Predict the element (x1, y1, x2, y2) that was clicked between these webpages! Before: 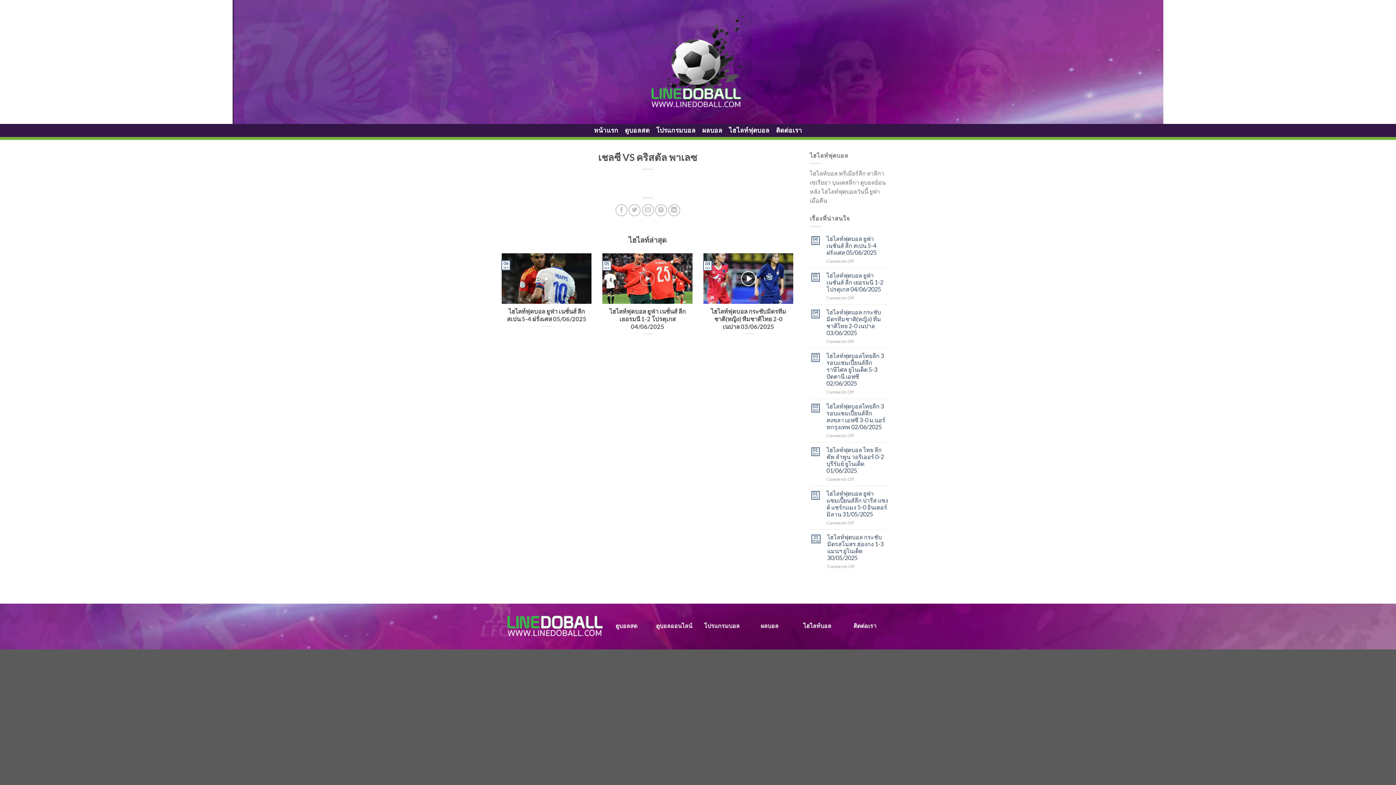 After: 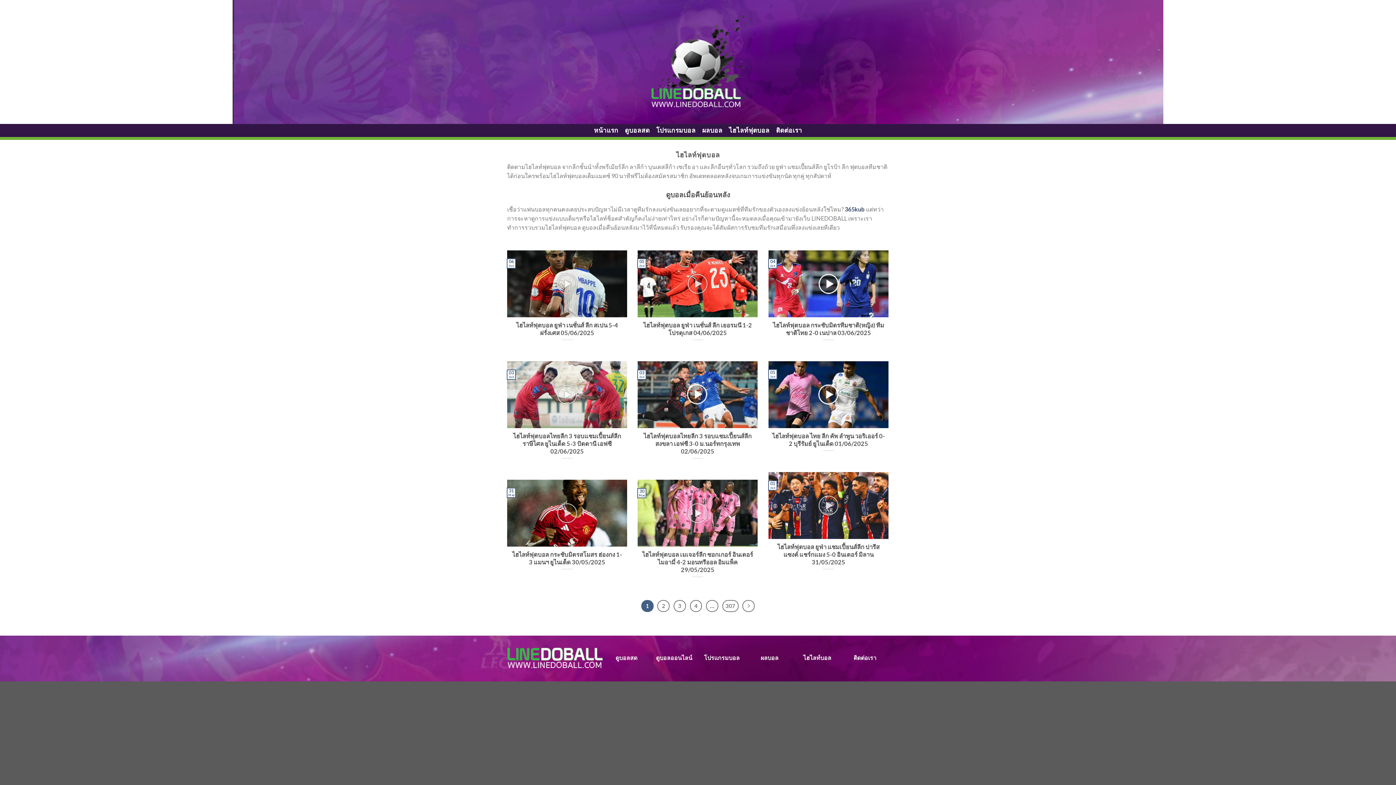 Action: label: ไฮไลท์ฟุตบอล bbox: (729, 124, 769, 137)